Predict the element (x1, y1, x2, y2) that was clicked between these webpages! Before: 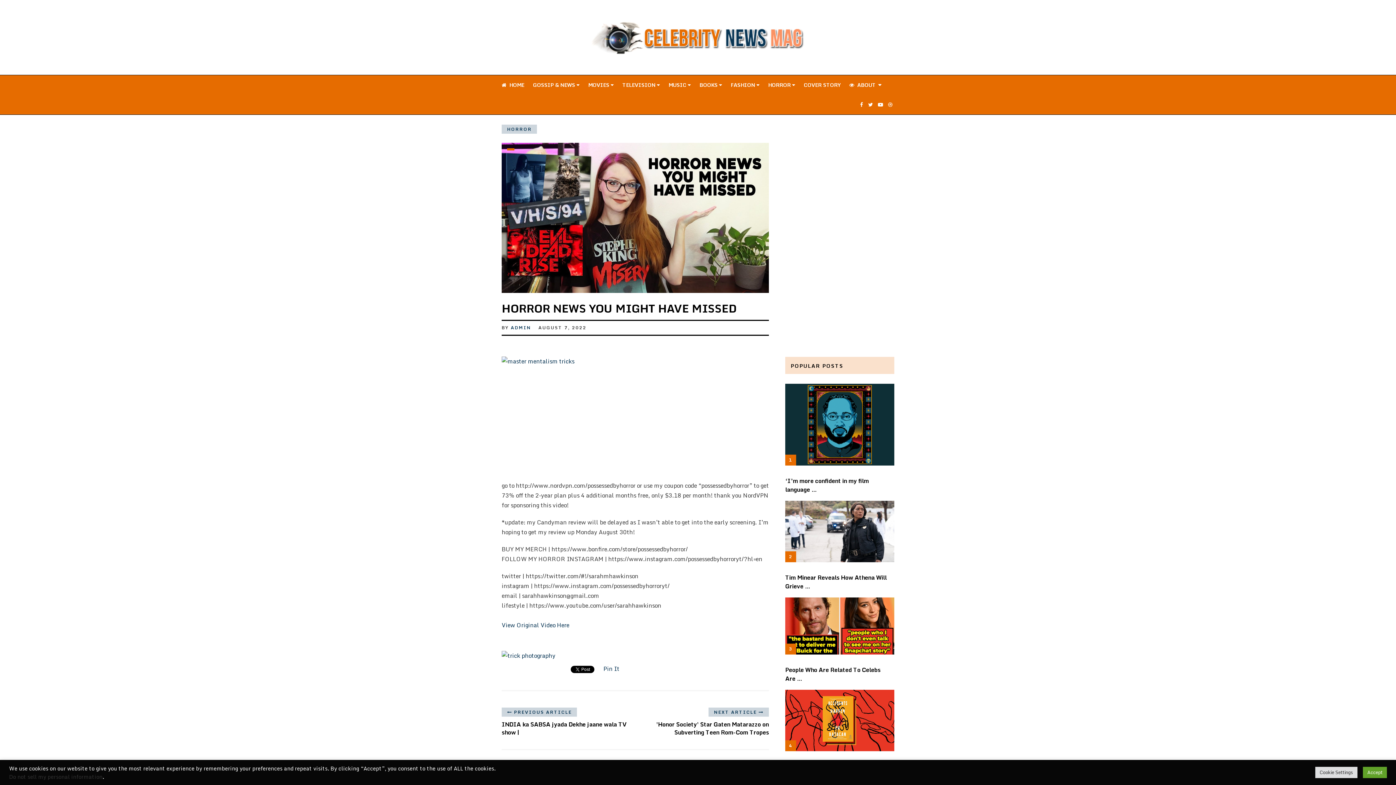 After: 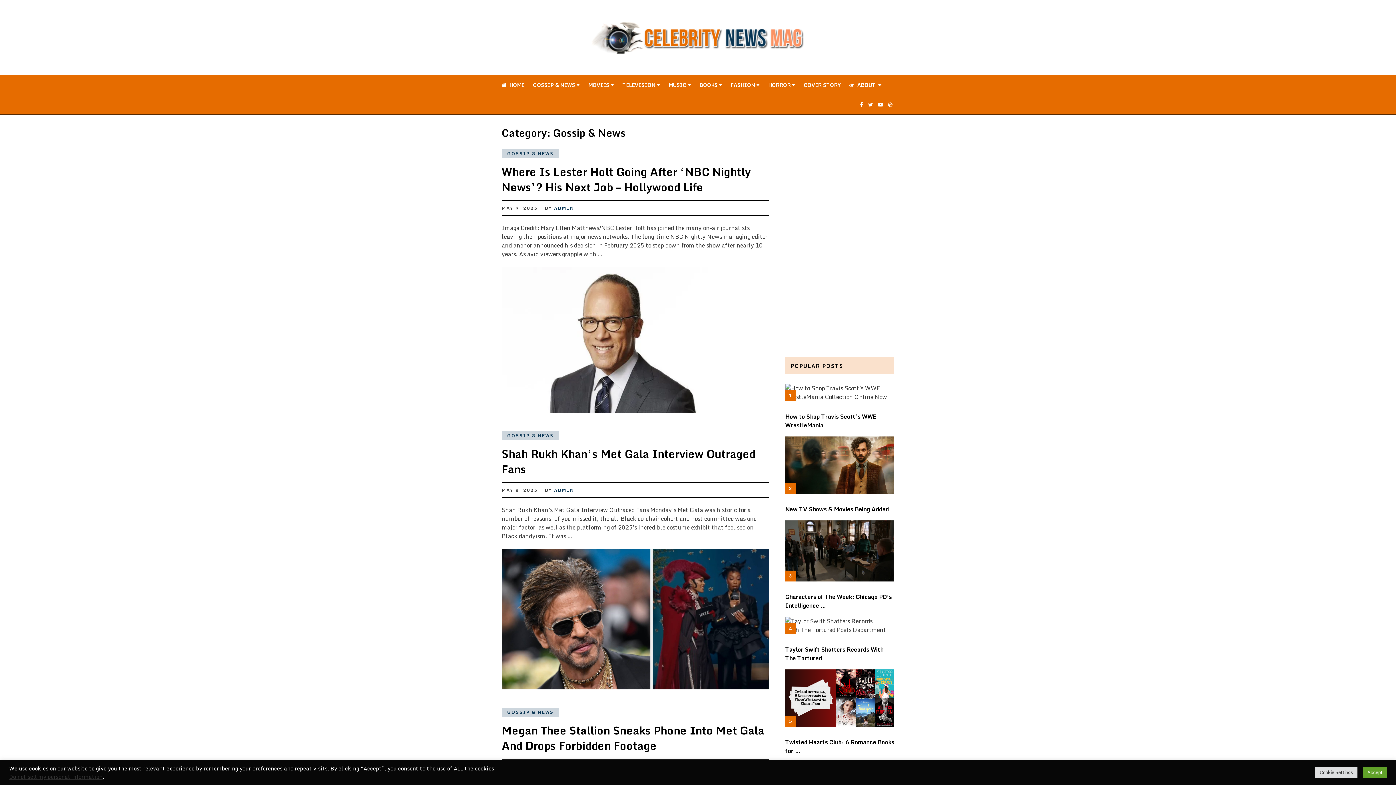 Action: bbox: (533, 75, 581, 94) label: GOSSIP & NEWS 